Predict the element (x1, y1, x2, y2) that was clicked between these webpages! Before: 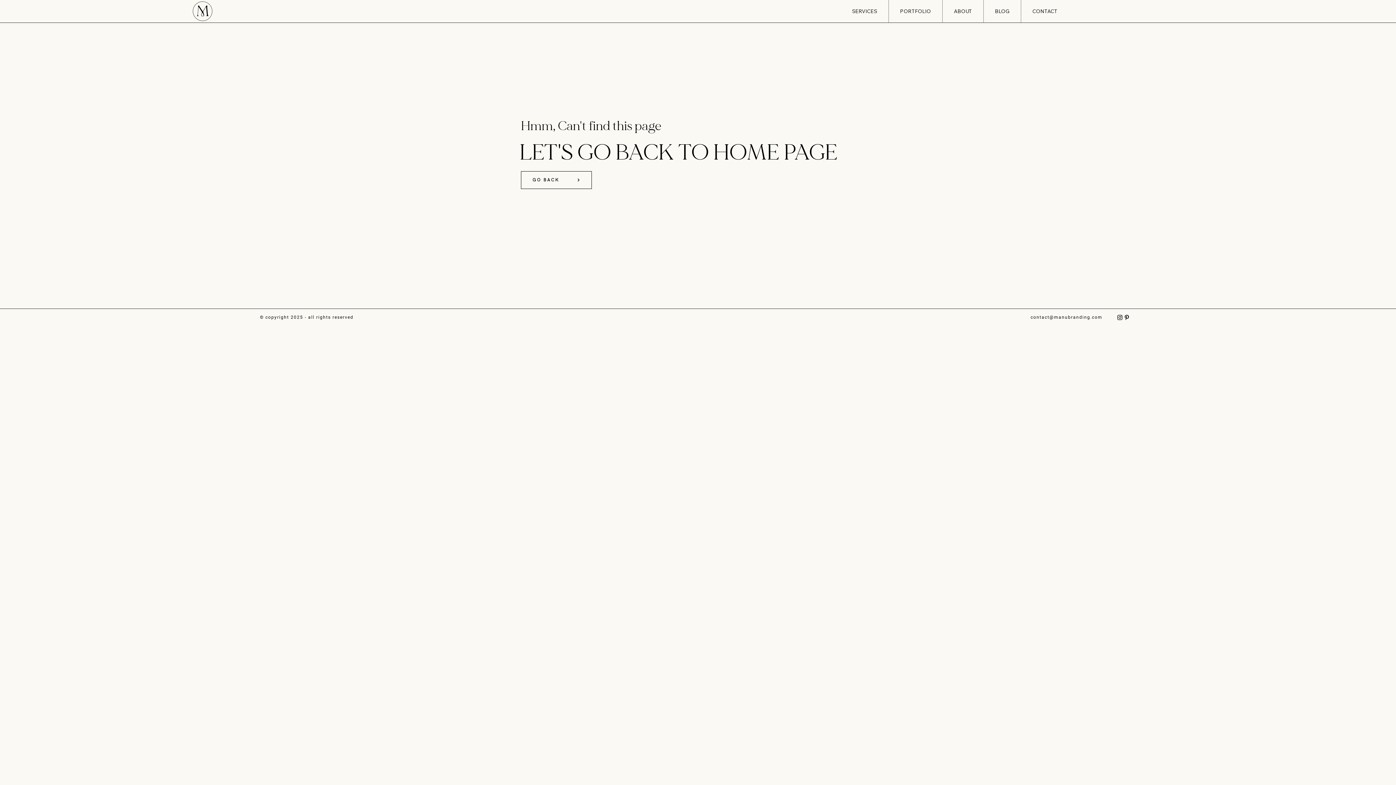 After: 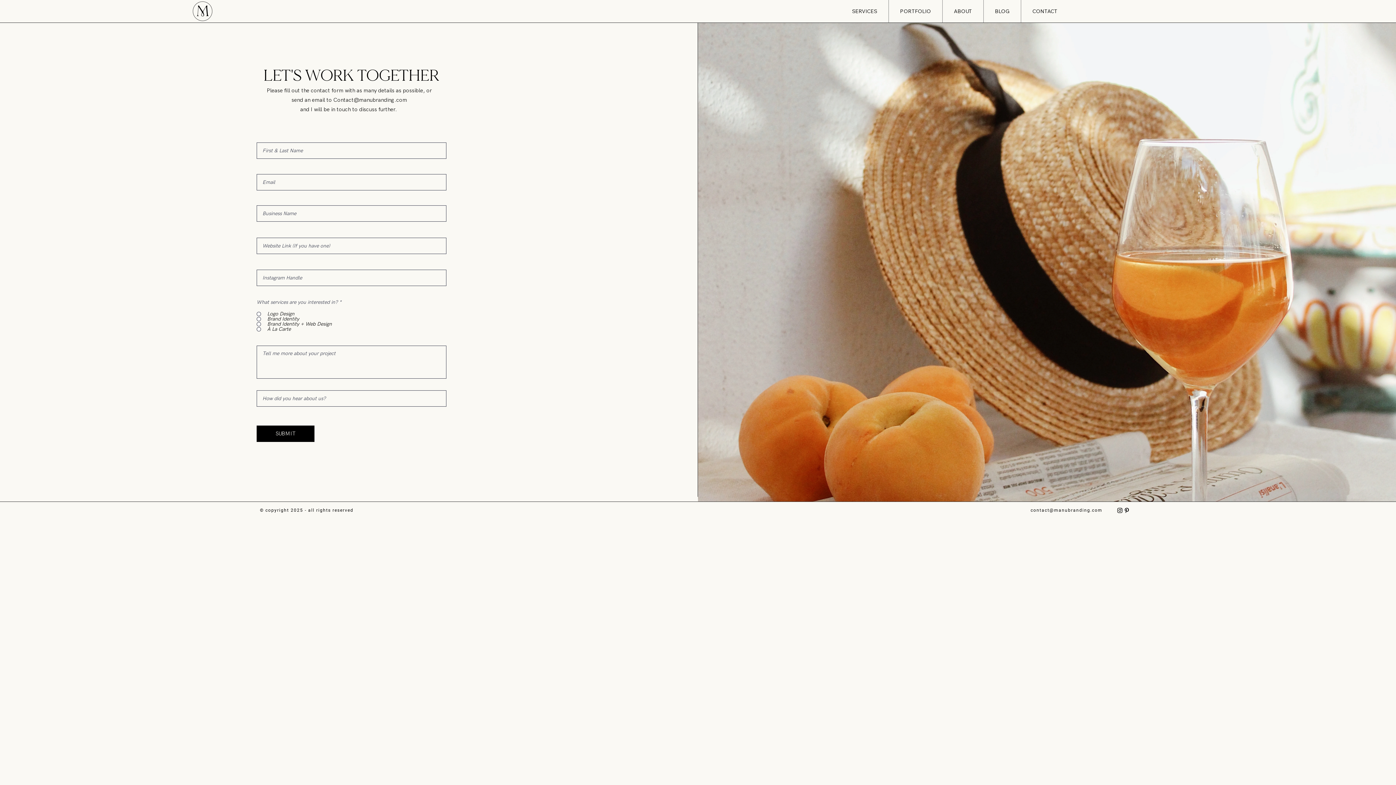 Action: label: CONTACT bbox: (1021, 0, 1068, 22)